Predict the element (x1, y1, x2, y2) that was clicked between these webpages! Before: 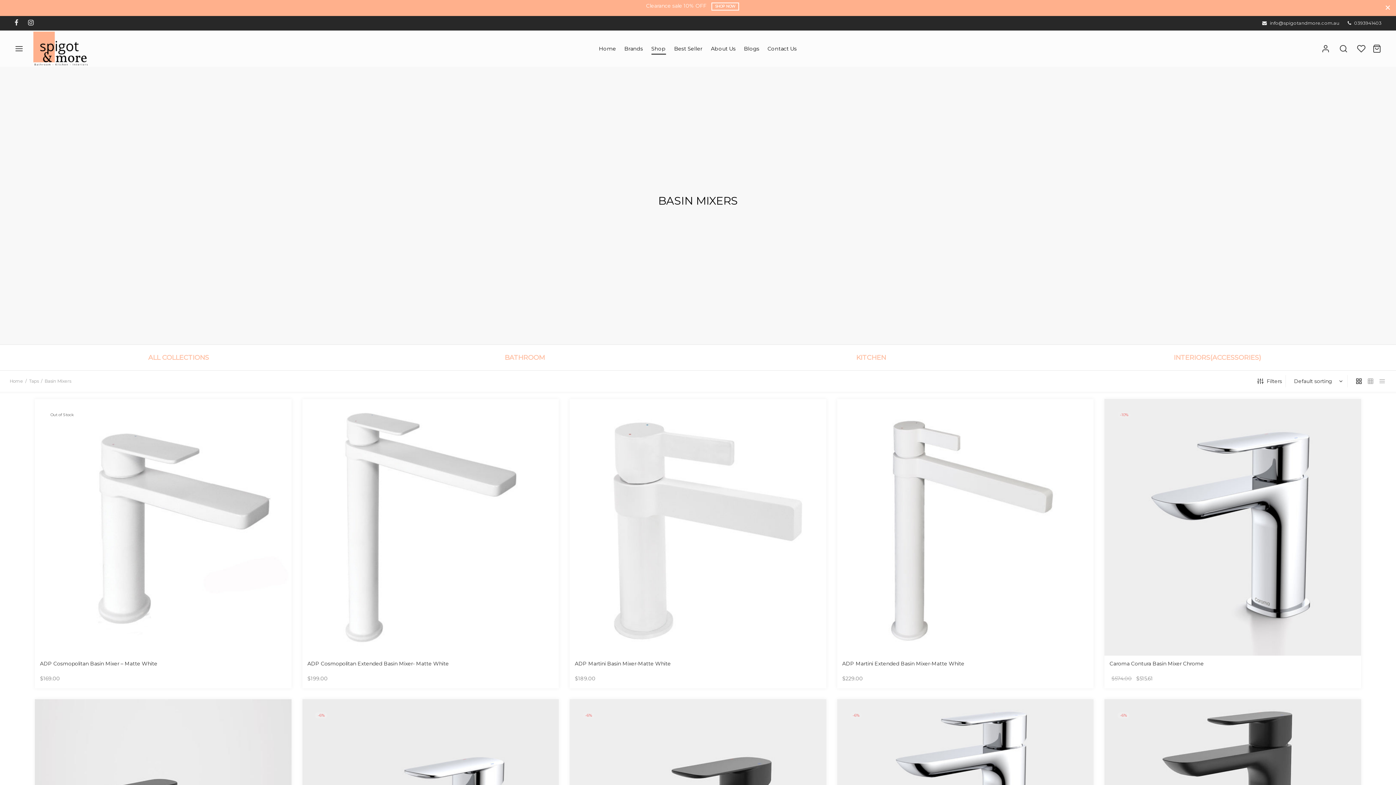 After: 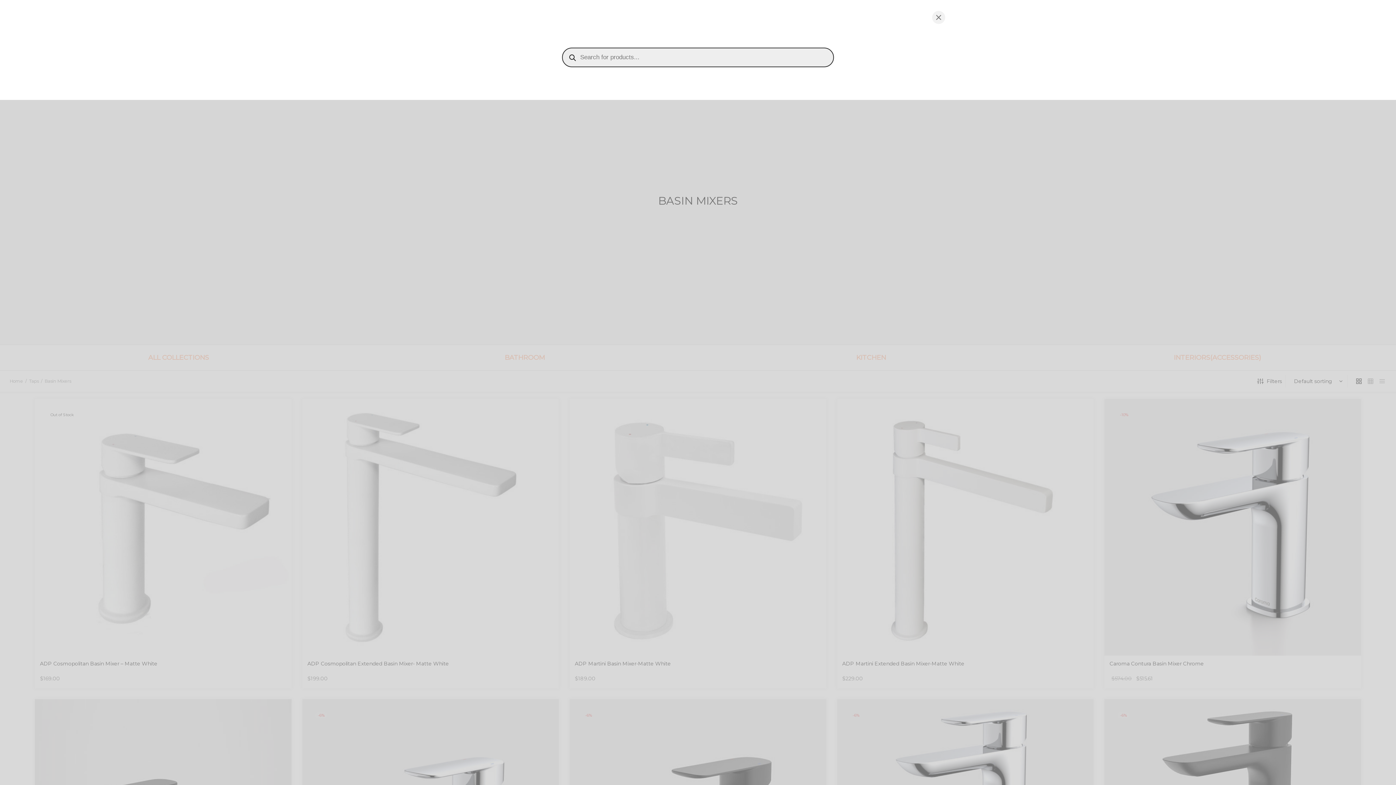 Action: bbox: (1339, 44, 1348, 53)